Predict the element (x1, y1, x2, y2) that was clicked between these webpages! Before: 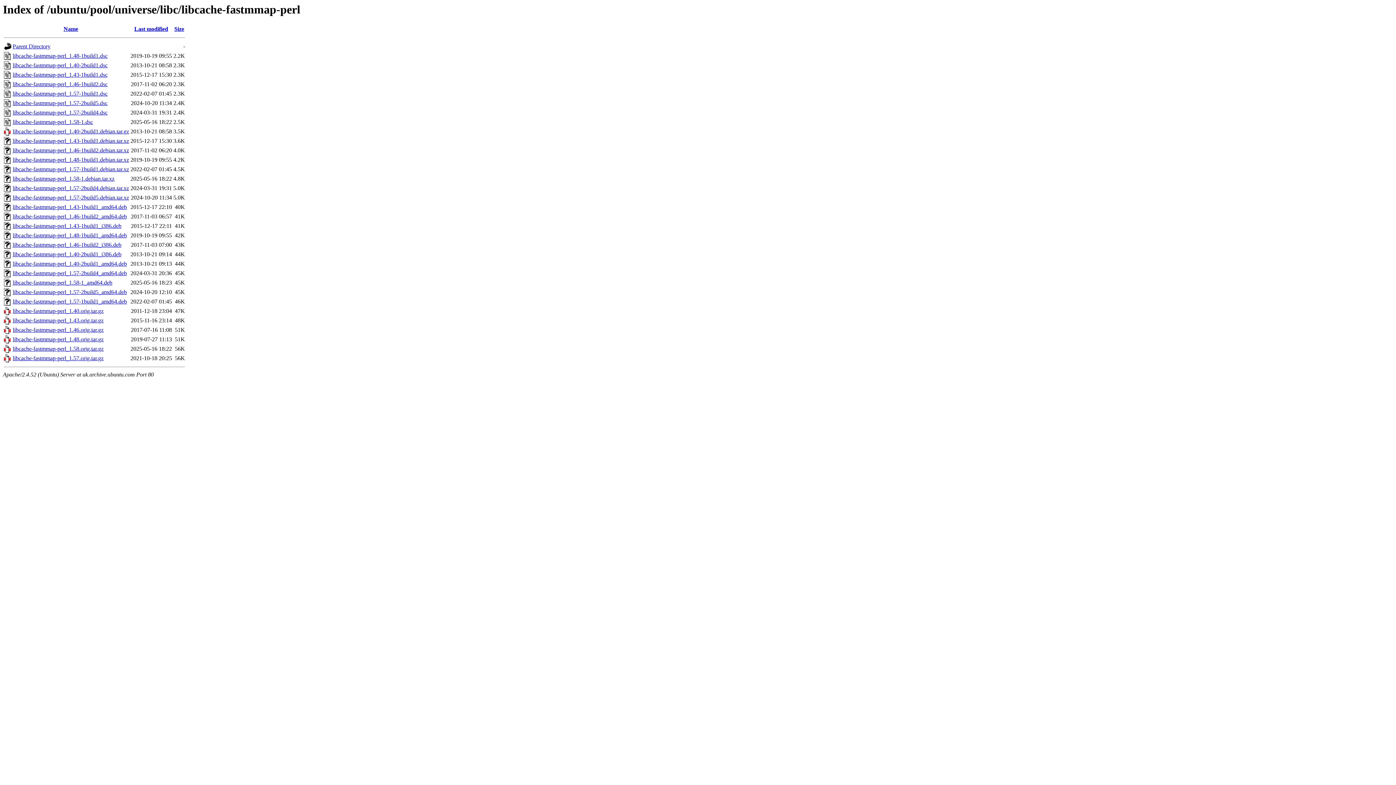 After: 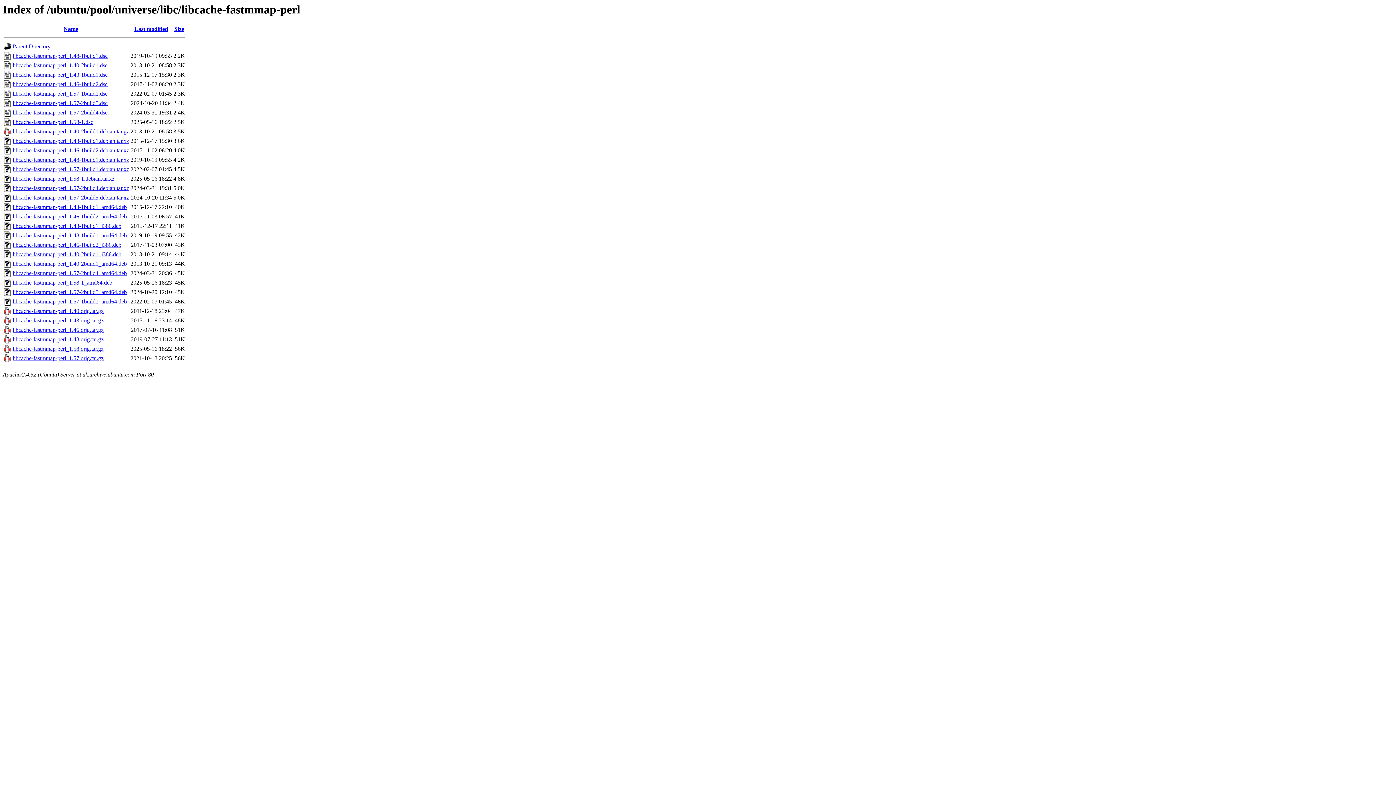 Action: bbox: (12, 175, 114, 181) label: libcache-fastmmap-perl_1.58-1.debian.tar.xz